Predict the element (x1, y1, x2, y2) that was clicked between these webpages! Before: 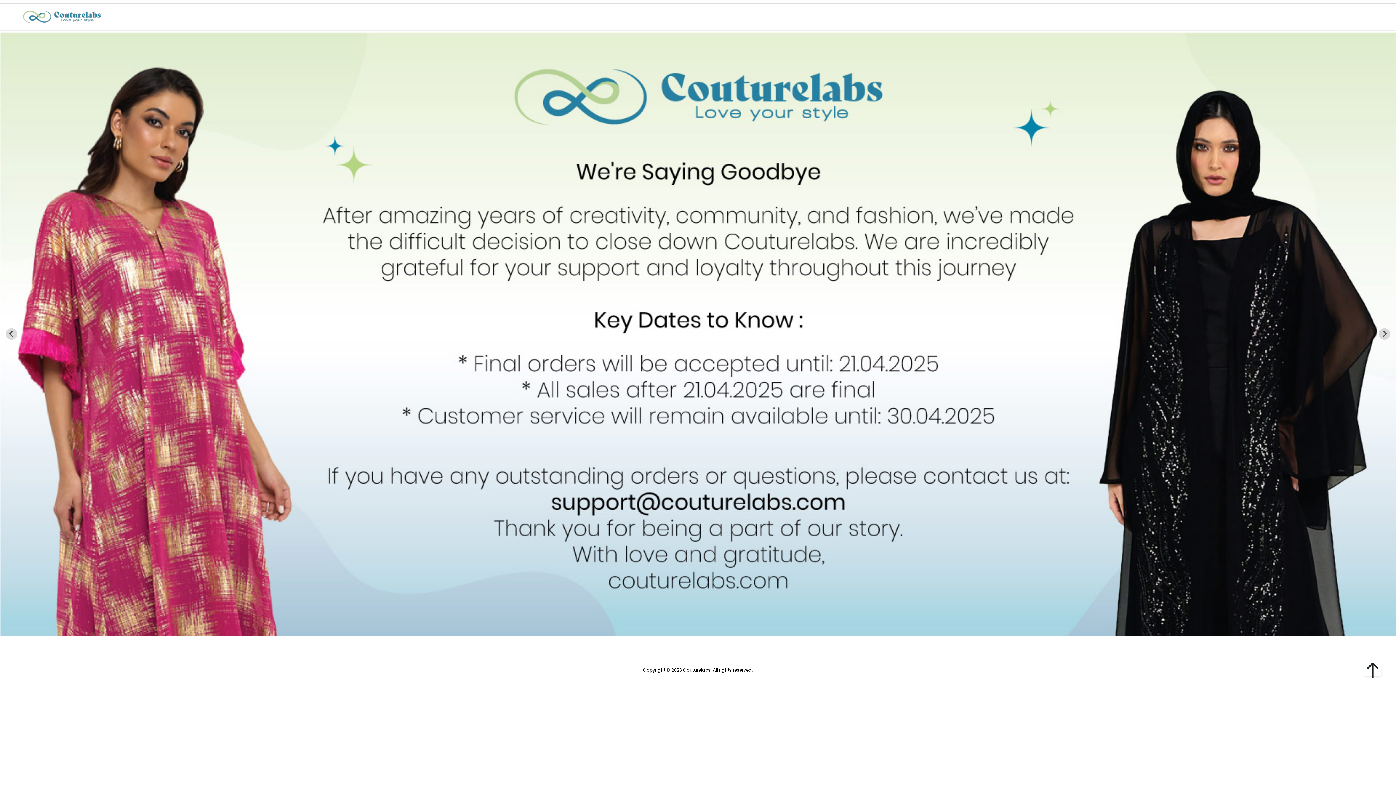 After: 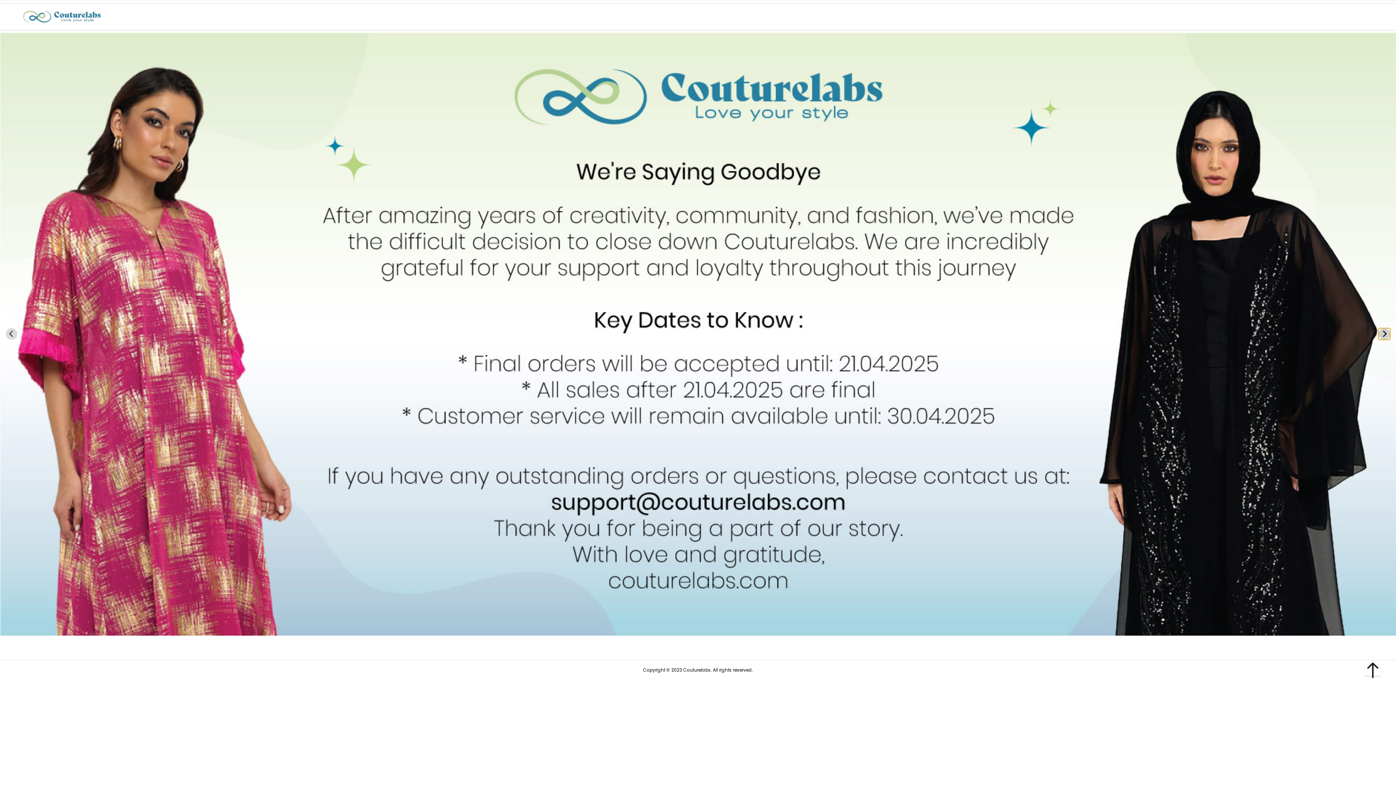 Action: bbox: (1378, 328, 1390, 339) label: Next slide